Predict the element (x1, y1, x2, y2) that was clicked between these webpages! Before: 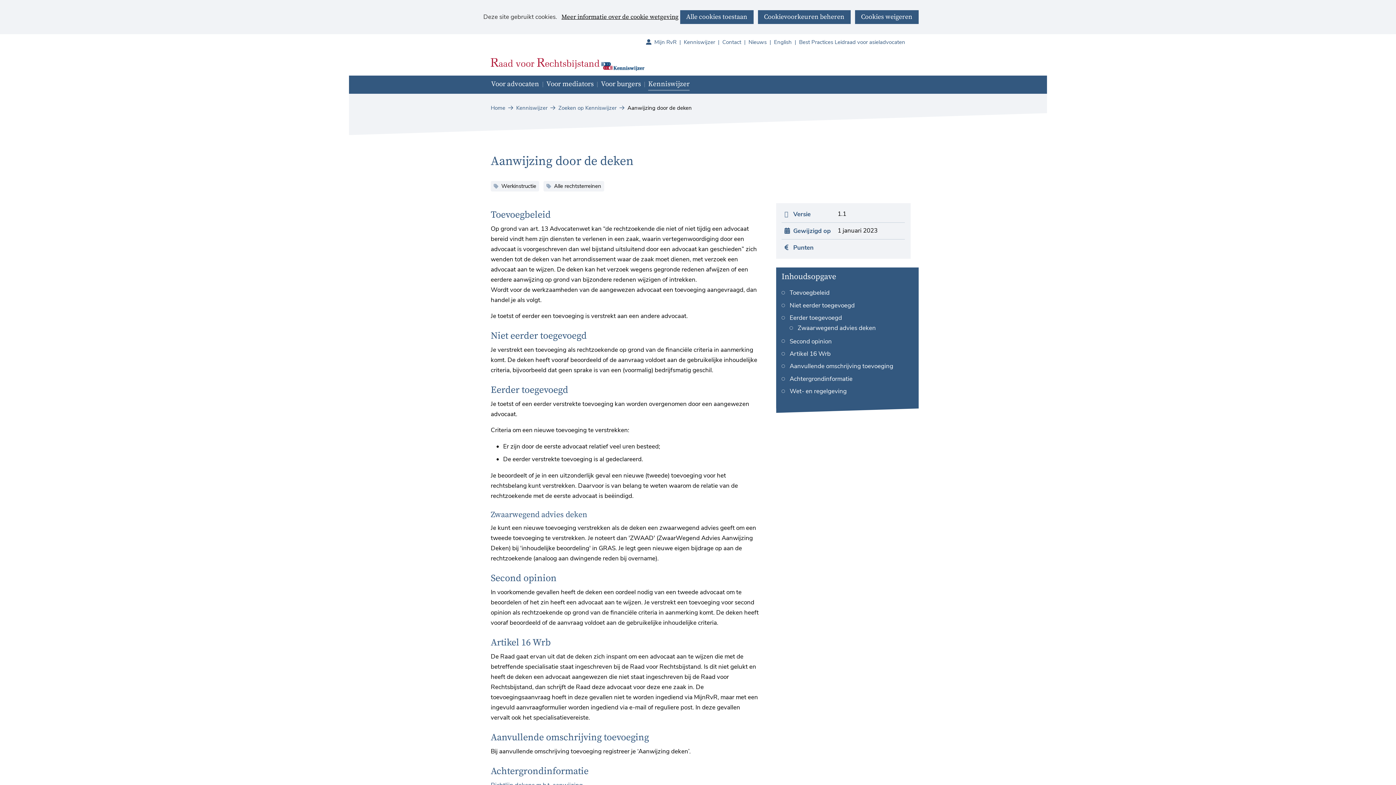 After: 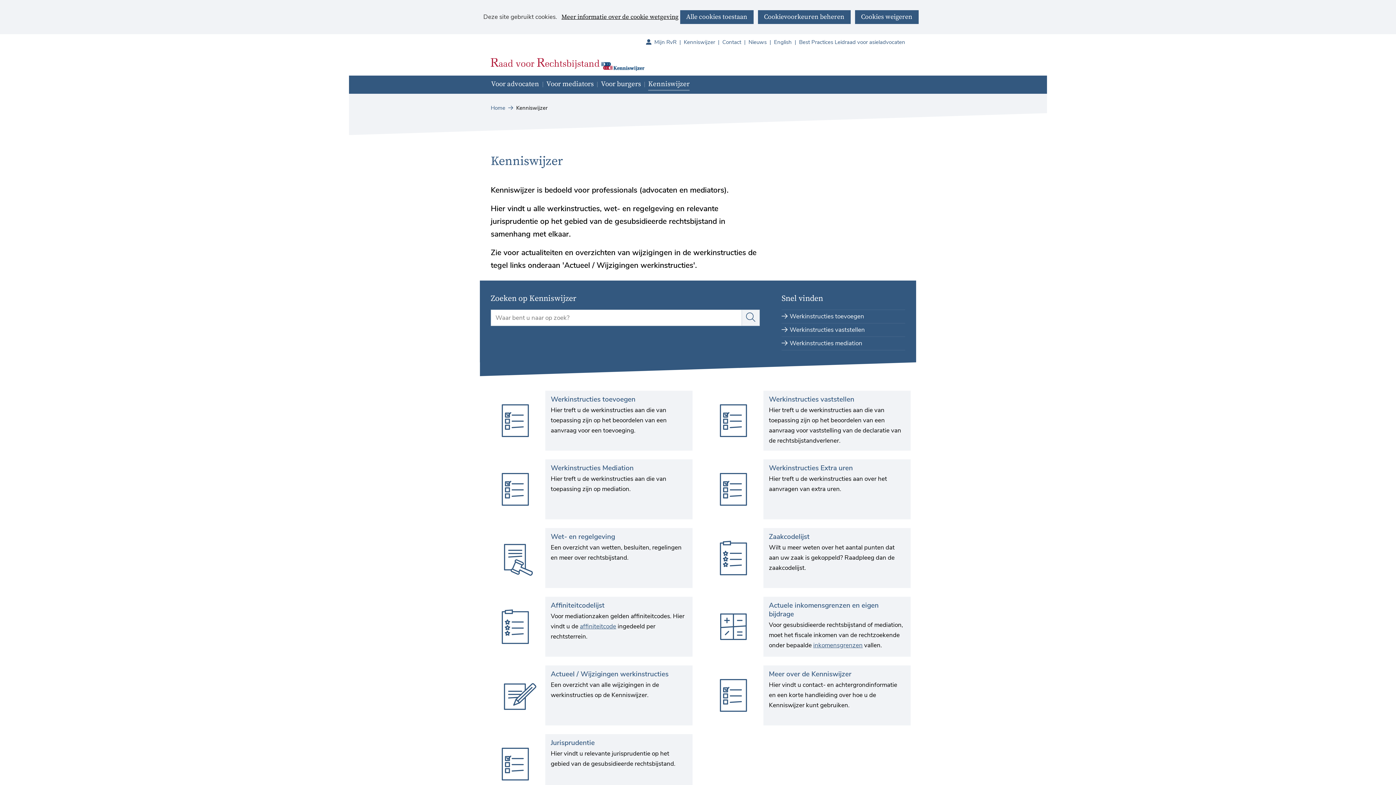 Action: bbox: (684, 38, 722, 45) label: Kenniswijzer